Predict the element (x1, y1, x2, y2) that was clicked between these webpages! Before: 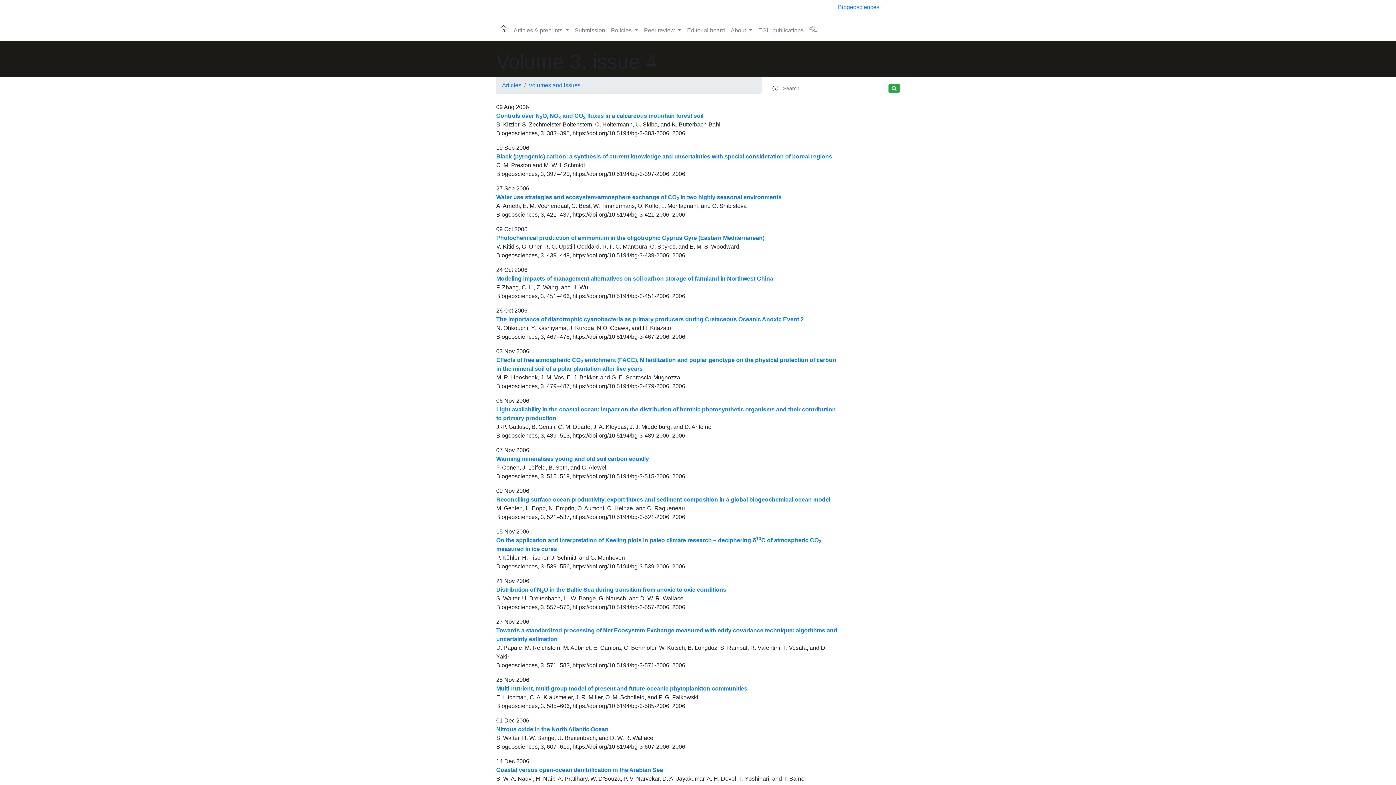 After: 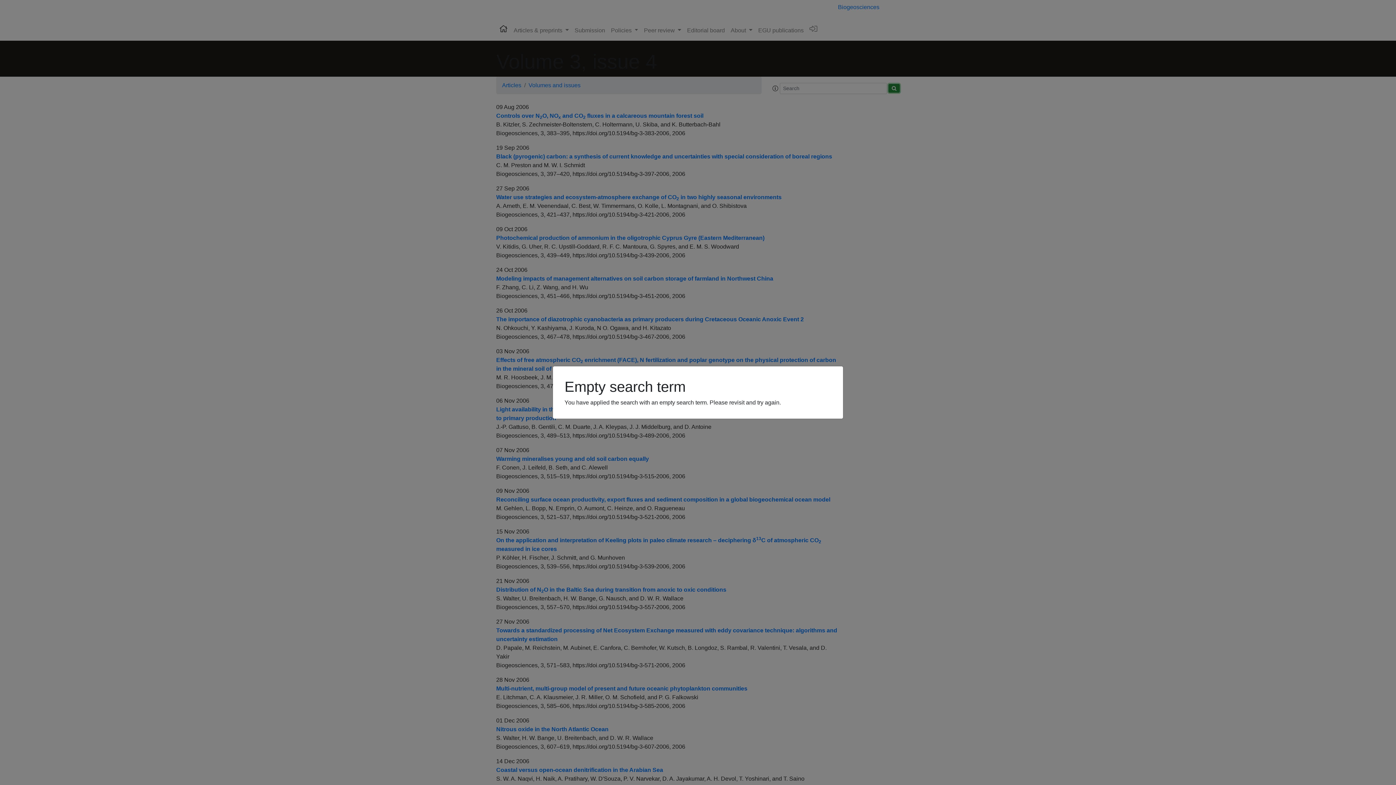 Action: bbox: (888, 84, 900, 92)